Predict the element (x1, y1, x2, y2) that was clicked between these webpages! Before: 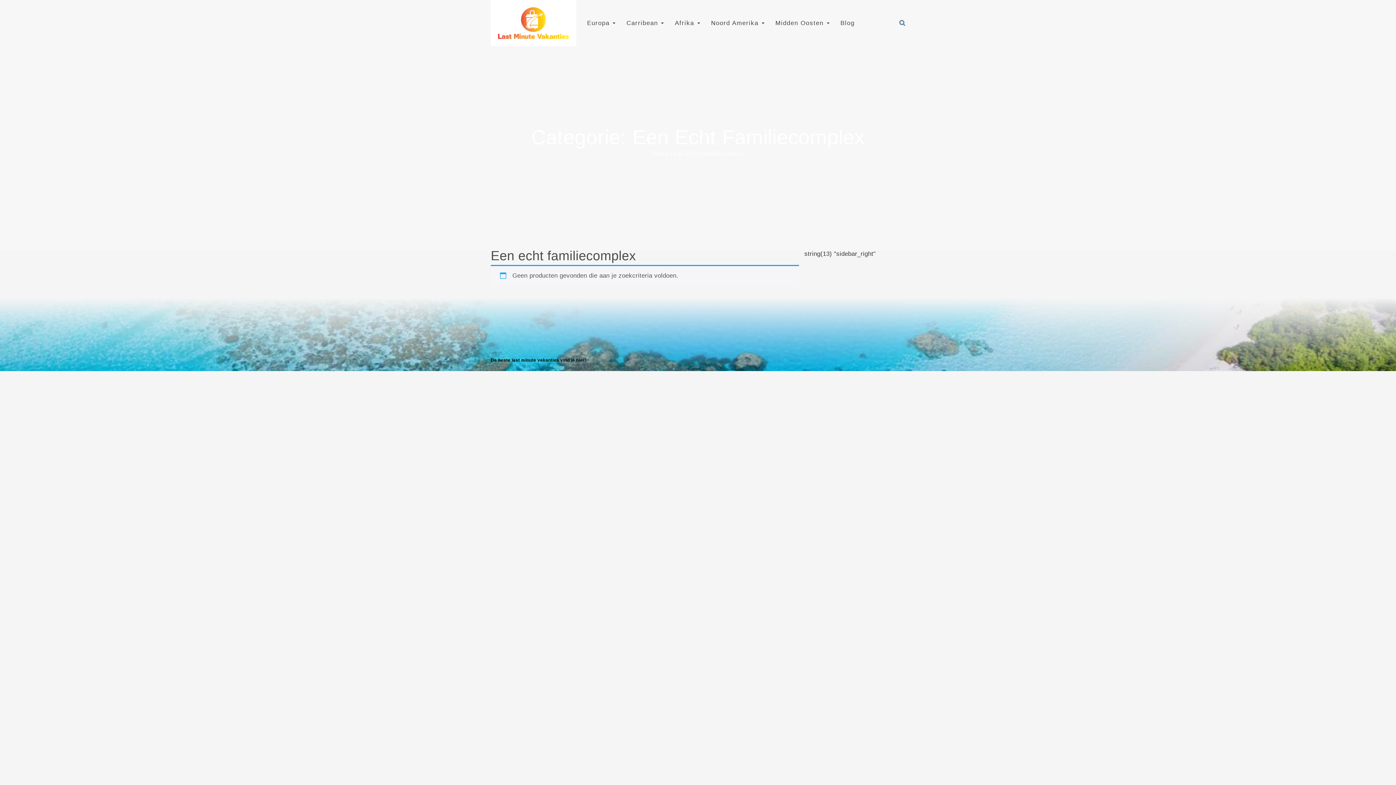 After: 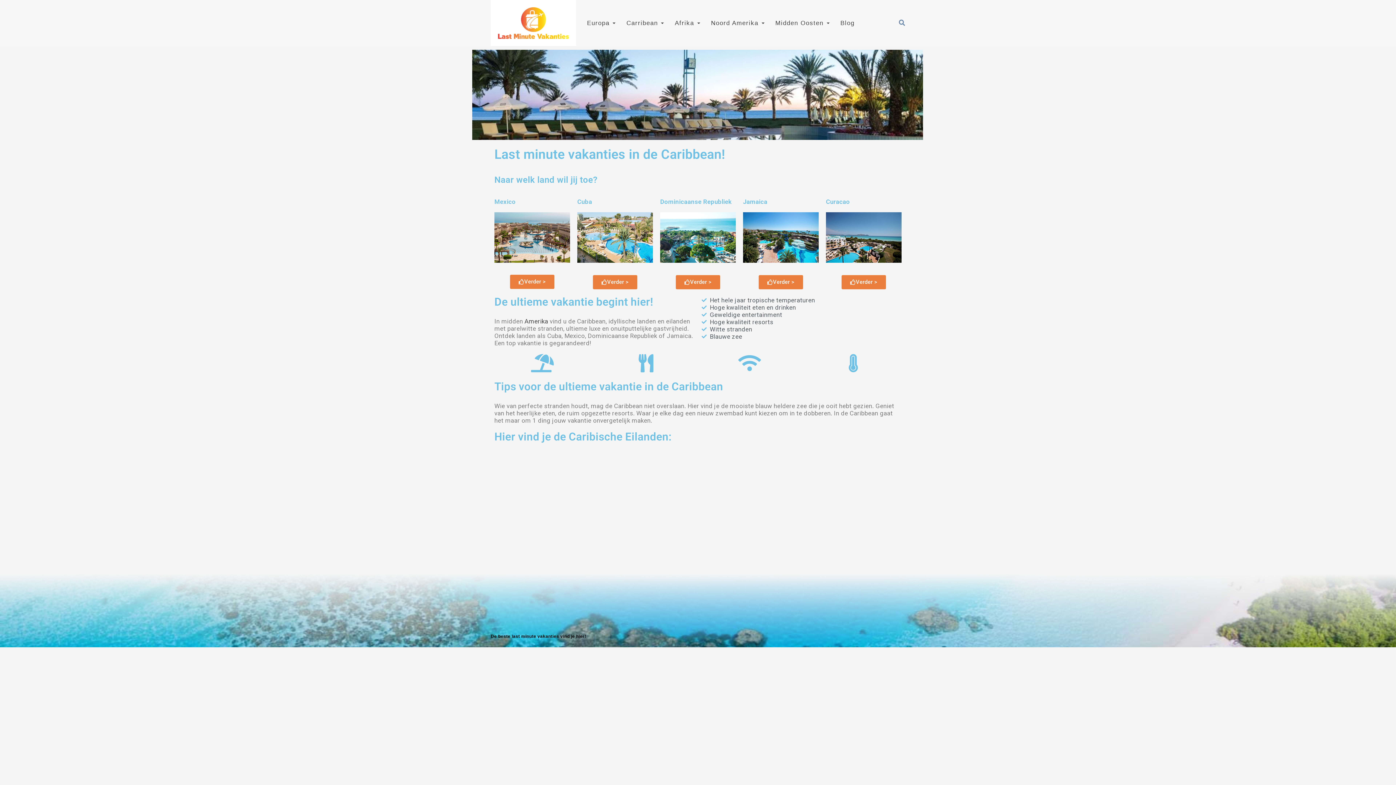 Action: label: Carribean  bbox: (626, 19, 664, 26)